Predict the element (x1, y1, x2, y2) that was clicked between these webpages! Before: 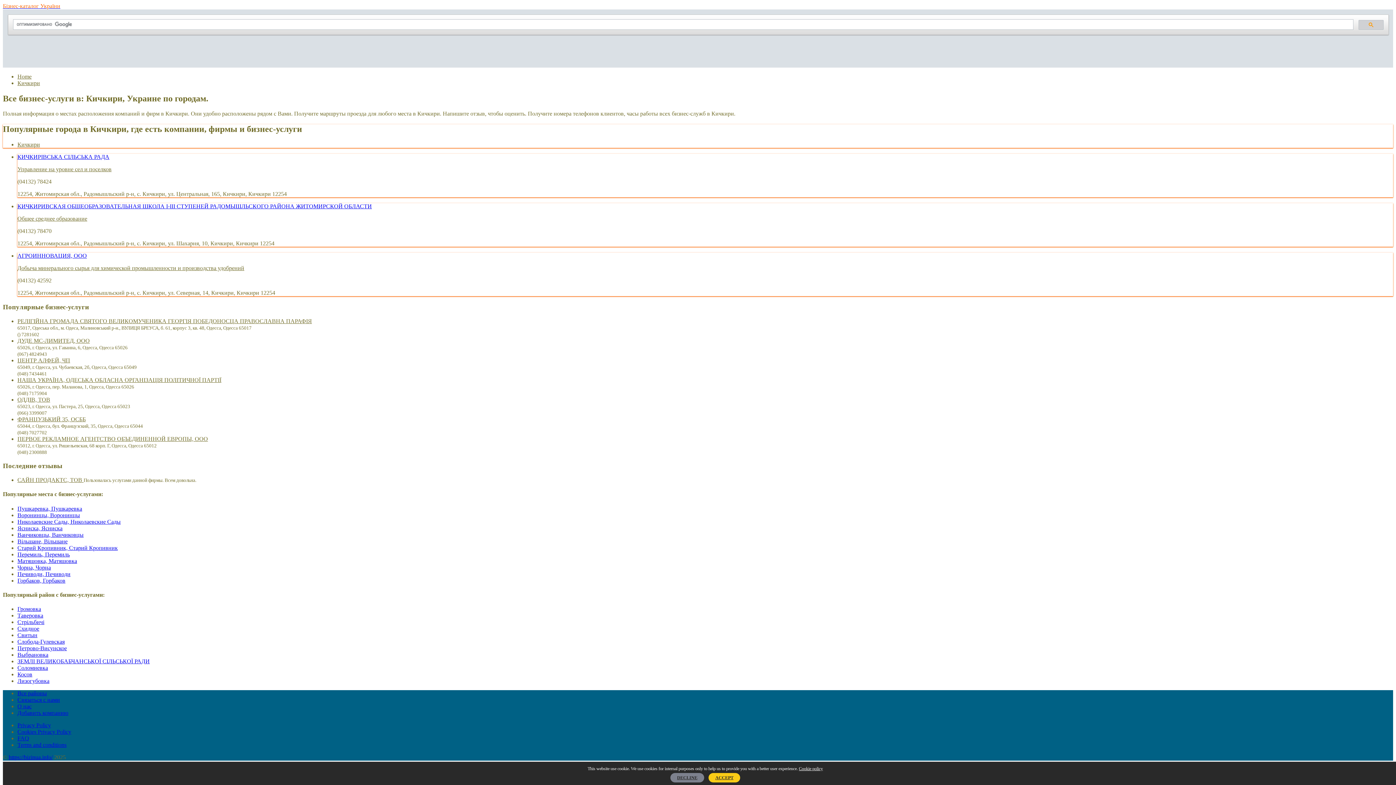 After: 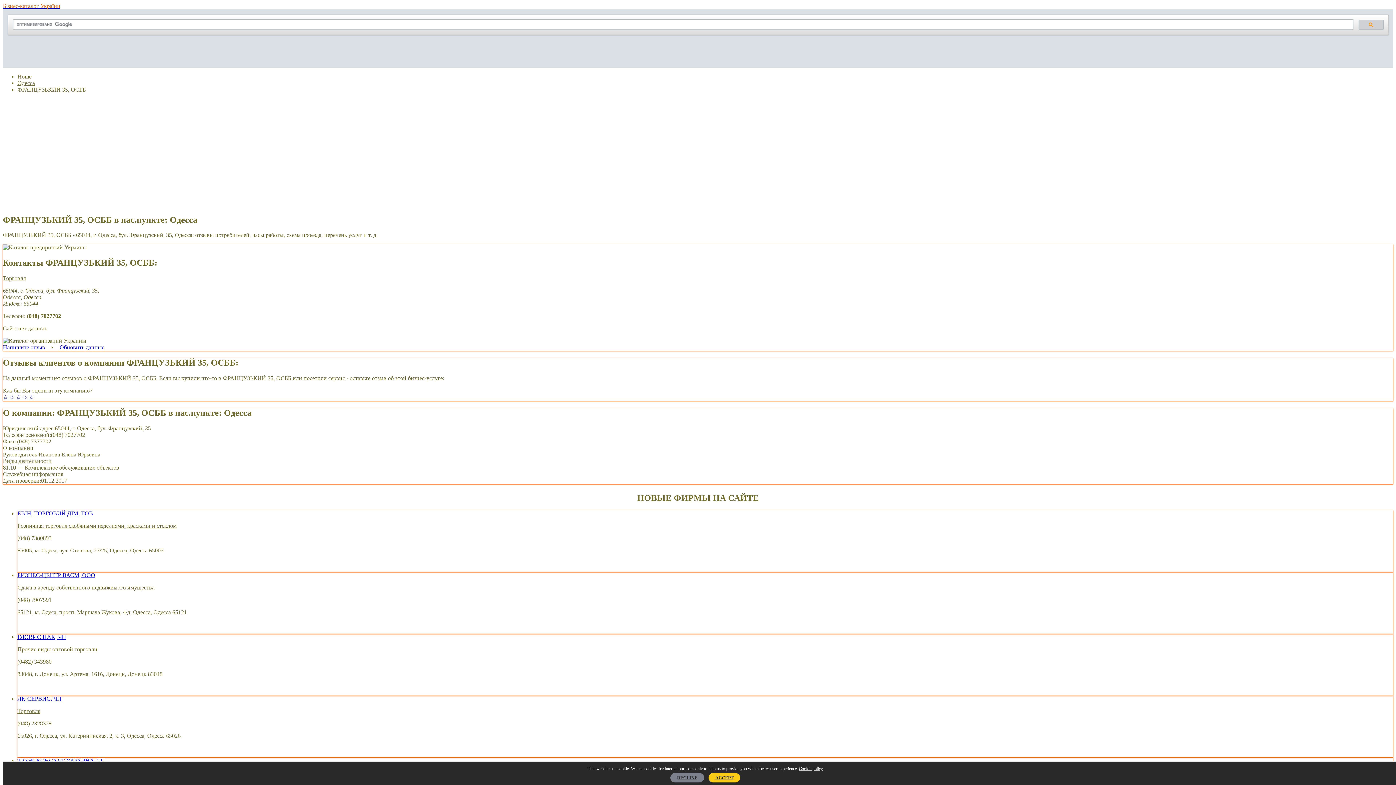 Action: bbox: (17, 416, 85, 422) label: ФРАНЦУЗЬКИЙ 35, ОСББ